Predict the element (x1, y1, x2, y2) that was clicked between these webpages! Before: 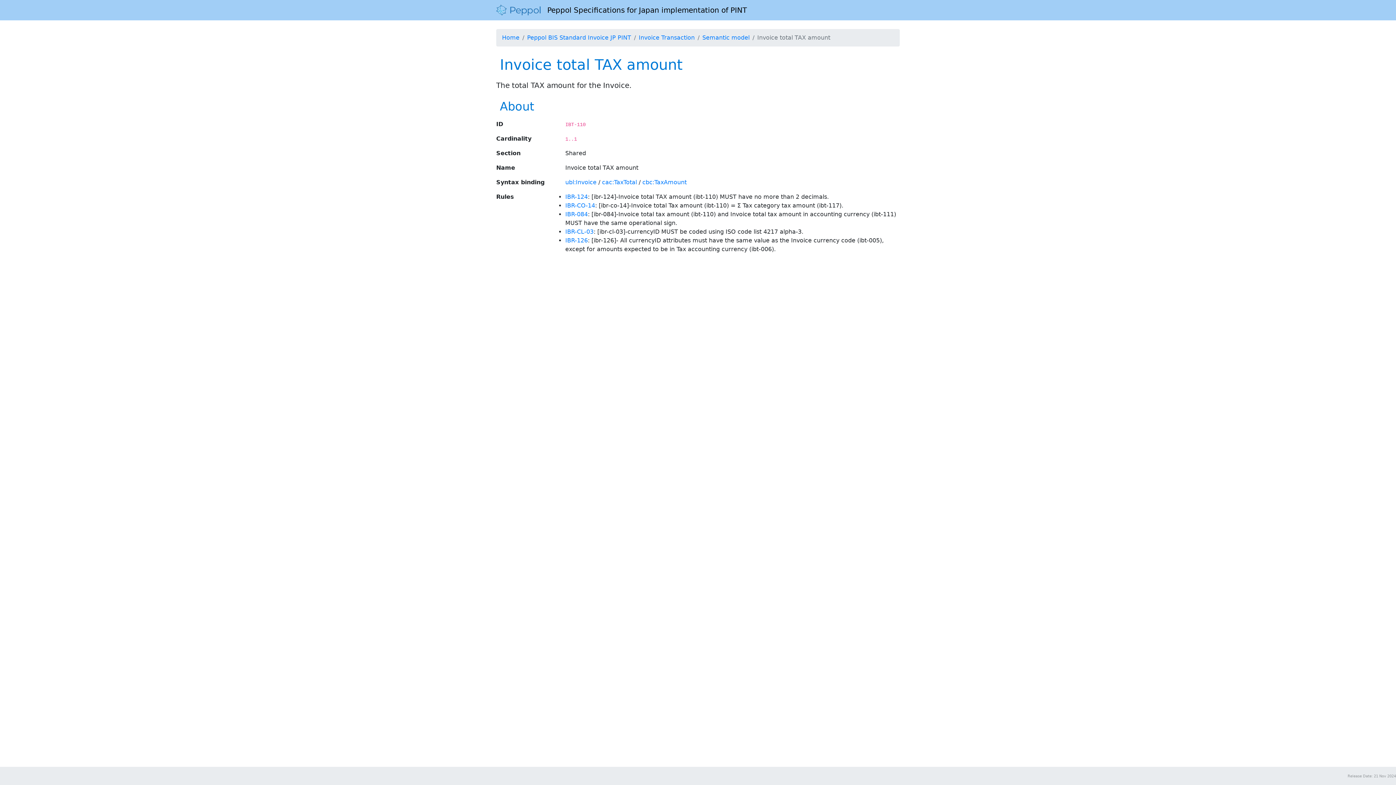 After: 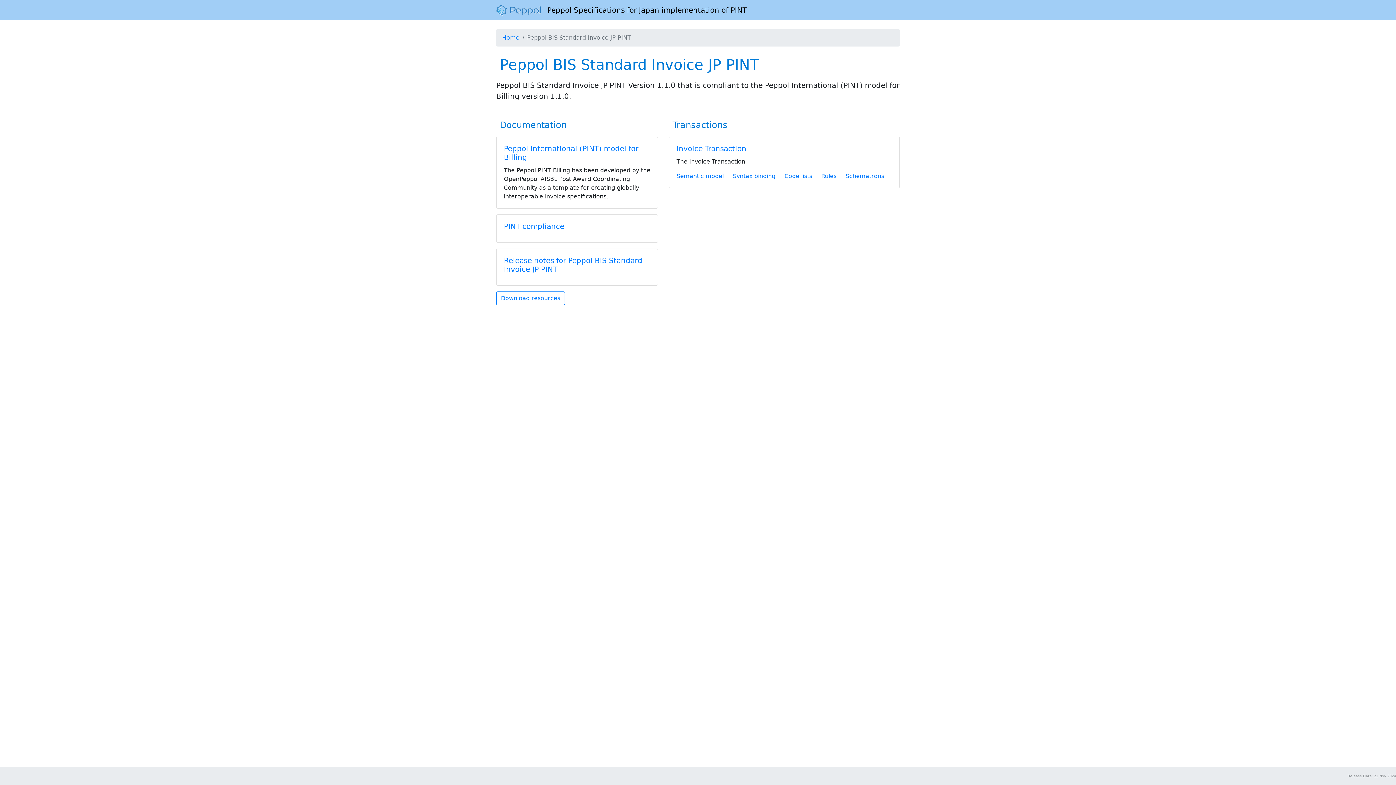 Action: label: Peppol BIS Standard Invoice JP PINT bbox: (527, 34, 631, 41)